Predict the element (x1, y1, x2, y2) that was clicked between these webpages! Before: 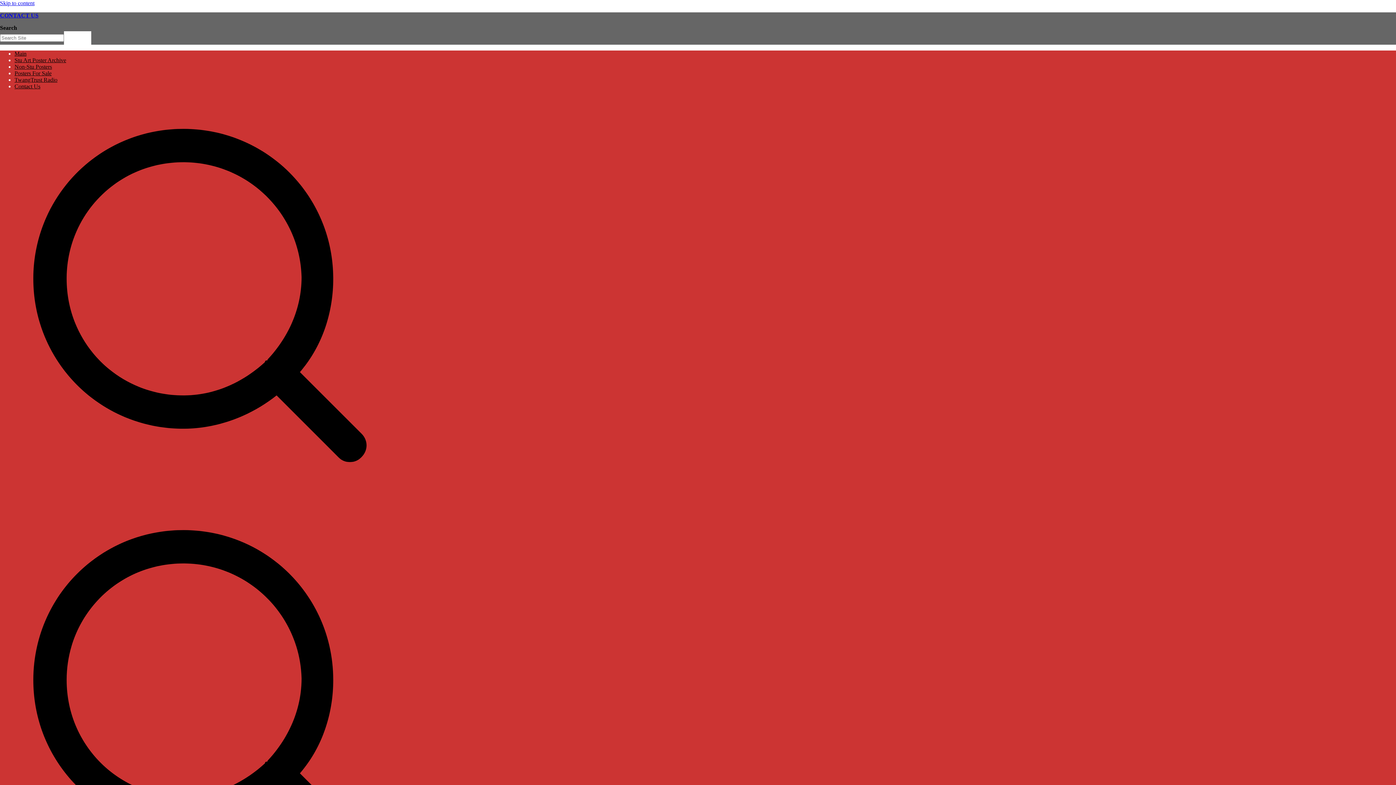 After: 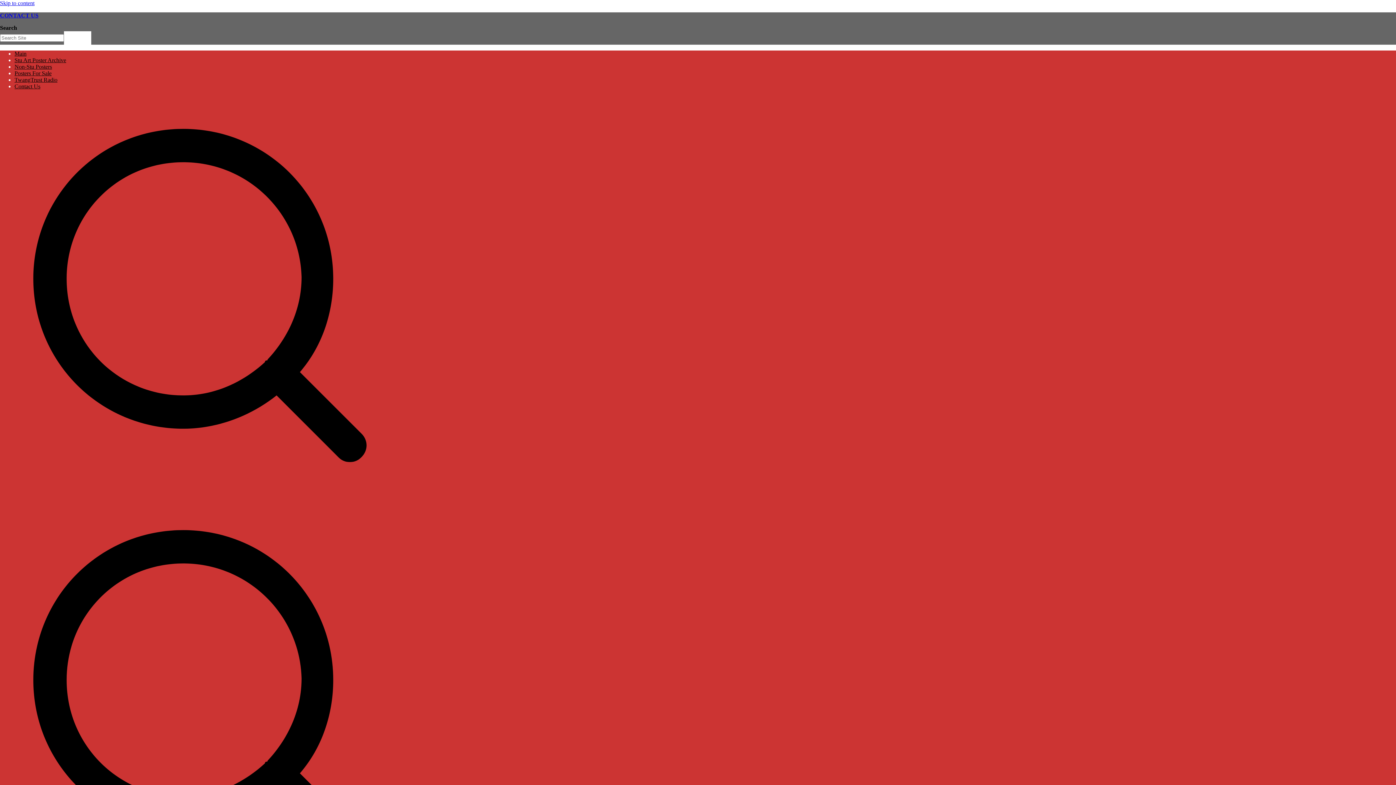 Action: bbox: (0, 490, 400, 496)